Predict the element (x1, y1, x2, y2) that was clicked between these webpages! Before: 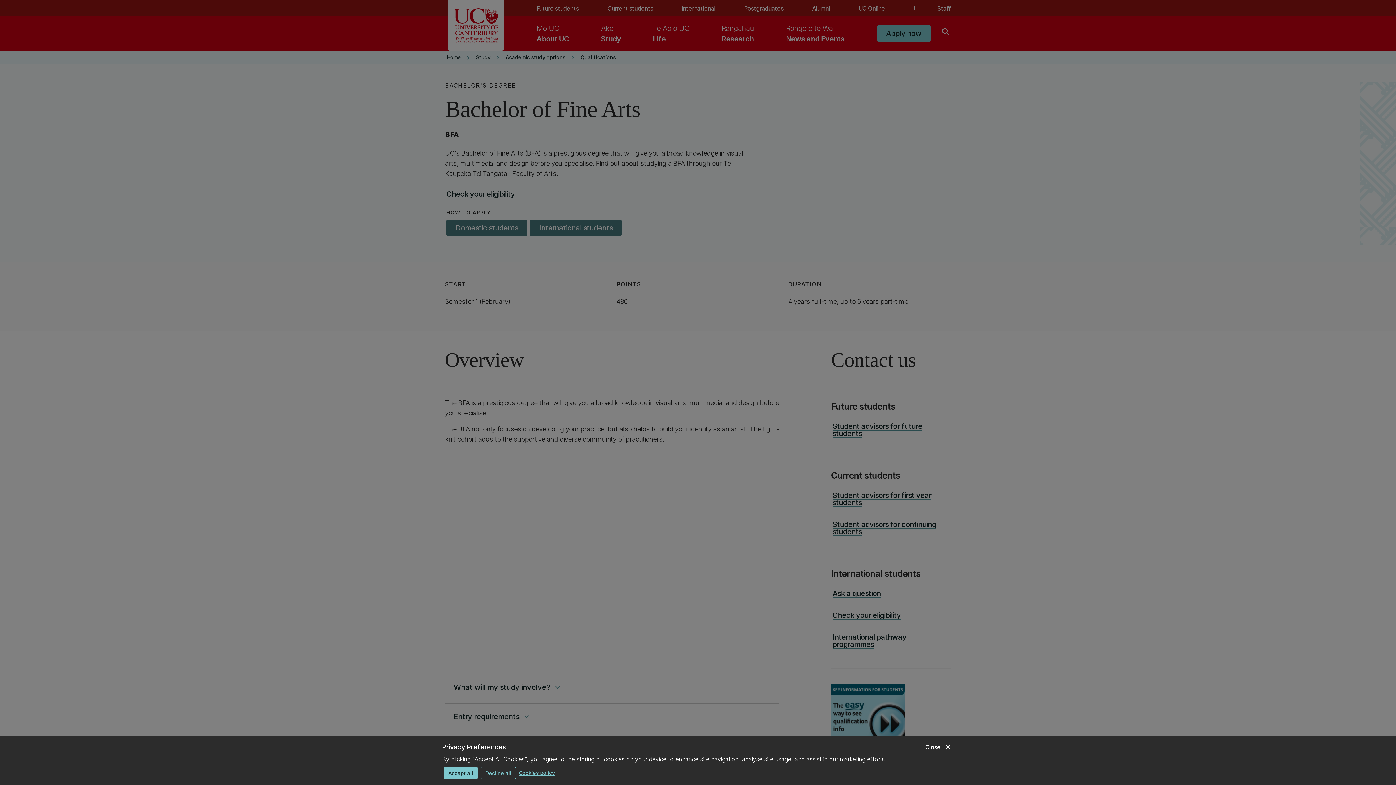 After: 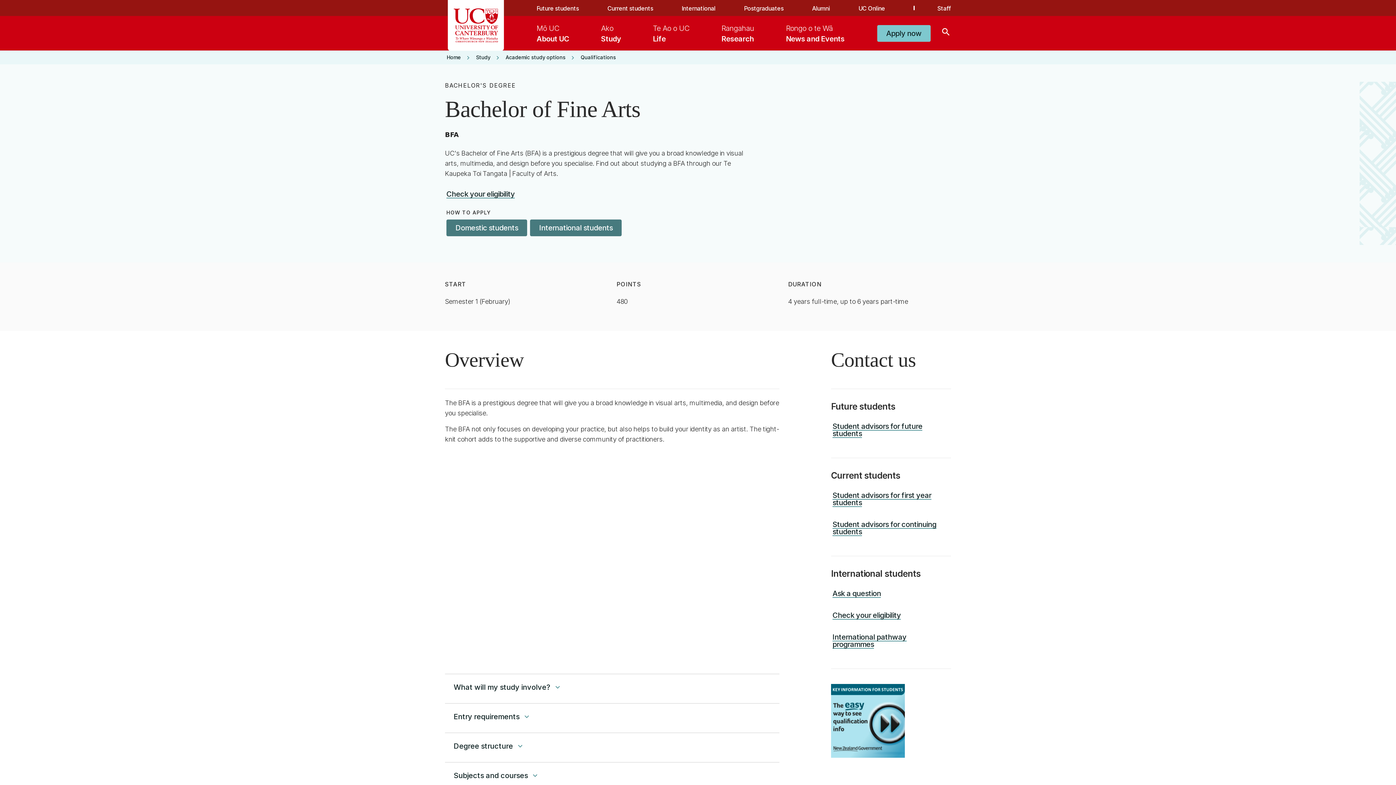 Action: label: close
Close bbox: (925, 742, 952, 752)